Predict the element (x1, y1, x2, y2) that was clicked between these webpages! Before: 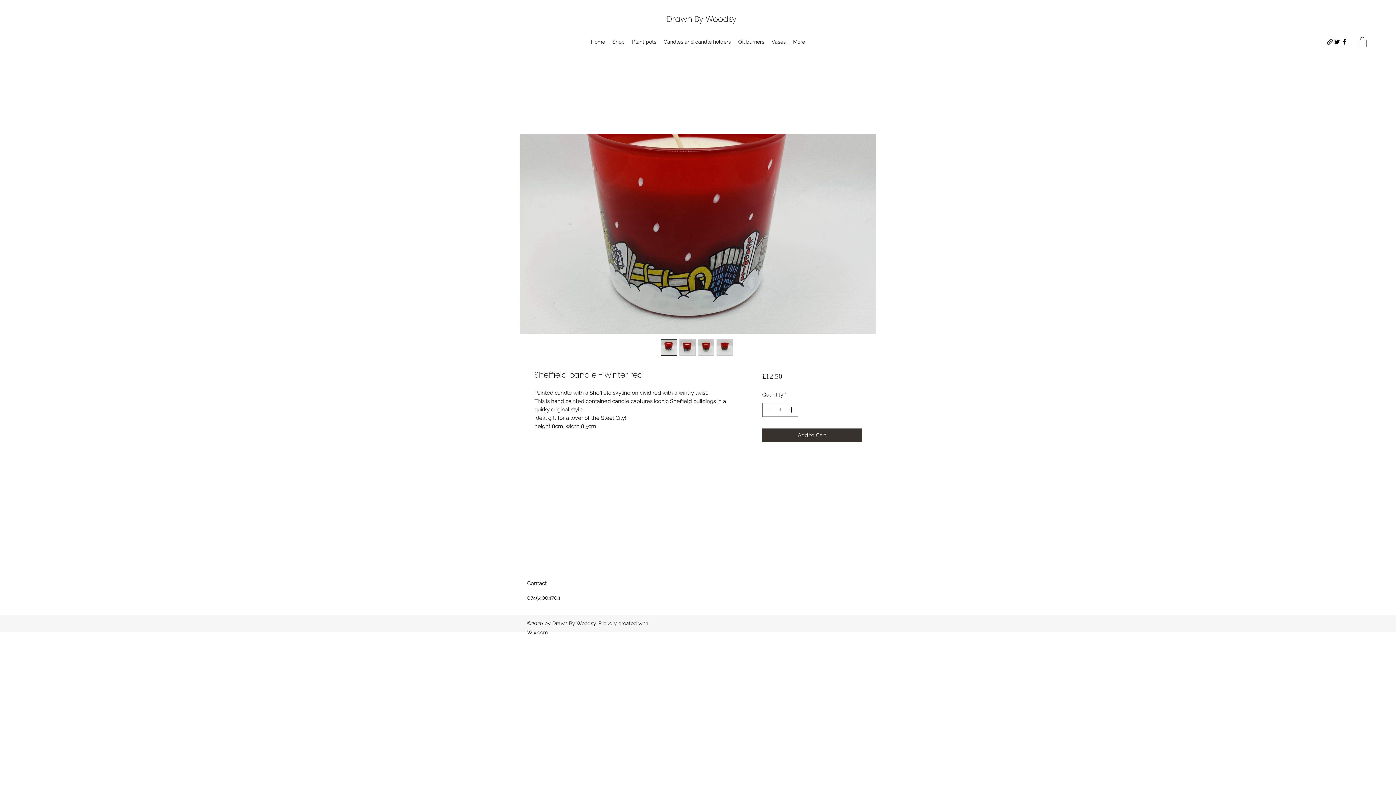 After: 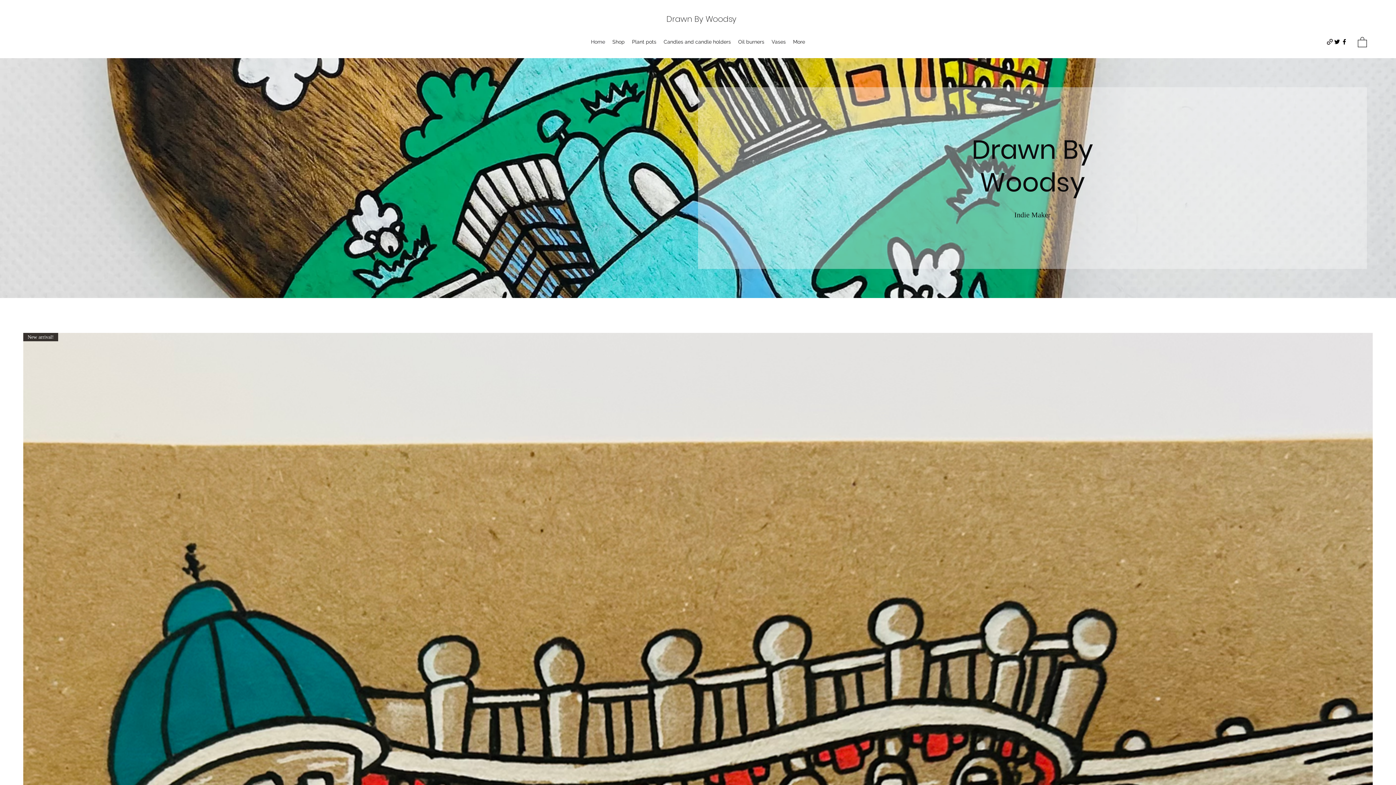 Action: bbox: (587, 36, 608, 47) label: Home